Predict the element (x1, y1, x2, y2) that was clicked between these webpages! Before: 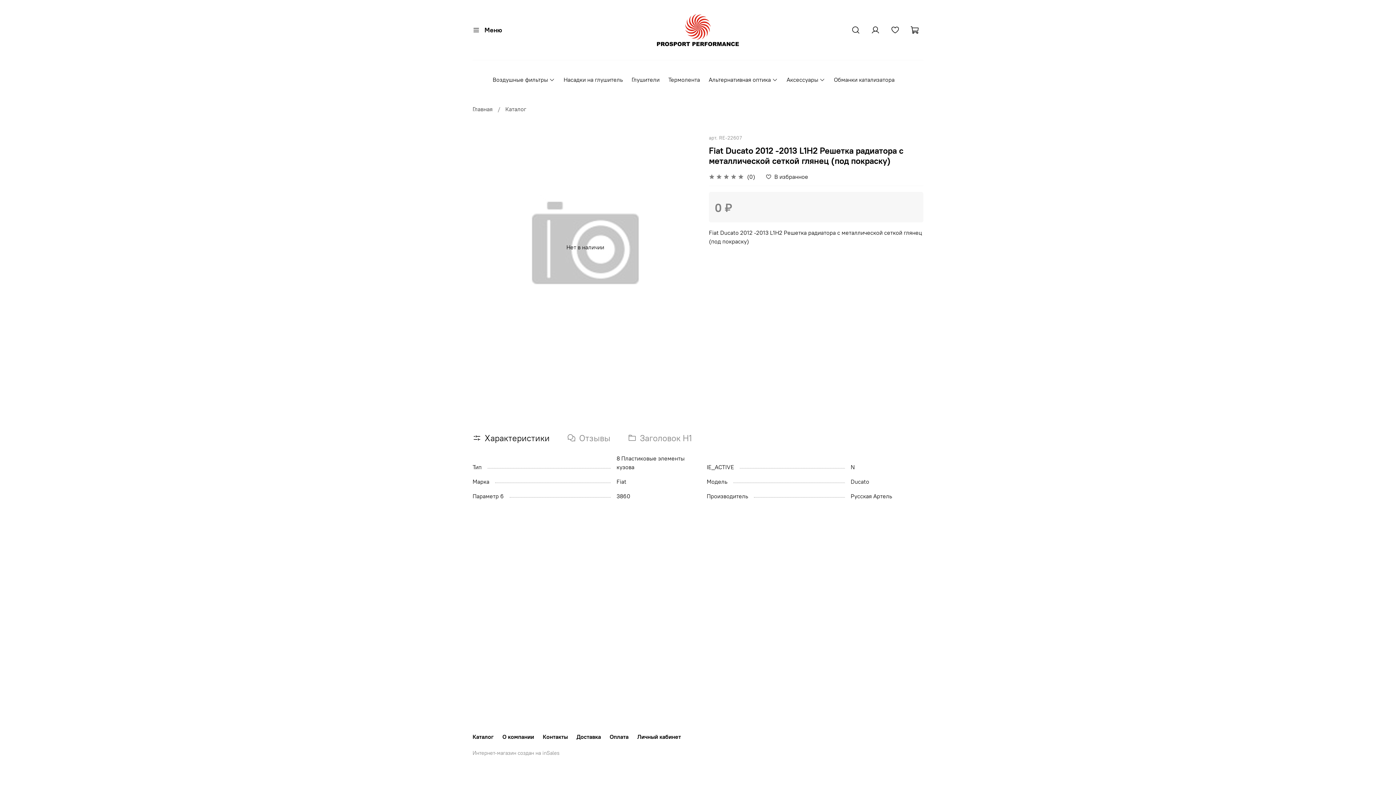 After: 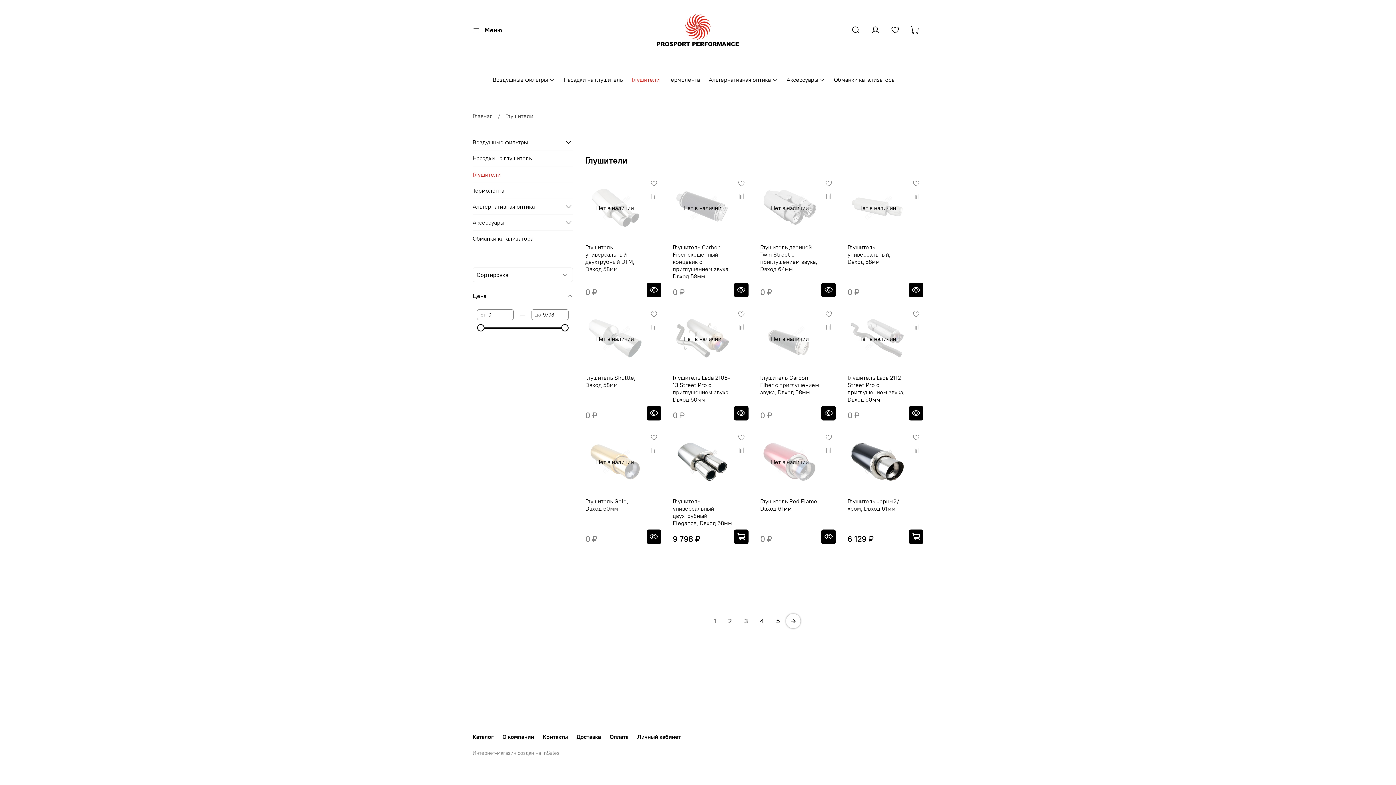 Action: bbox: (631, 75, 659, 83) label: Глушители